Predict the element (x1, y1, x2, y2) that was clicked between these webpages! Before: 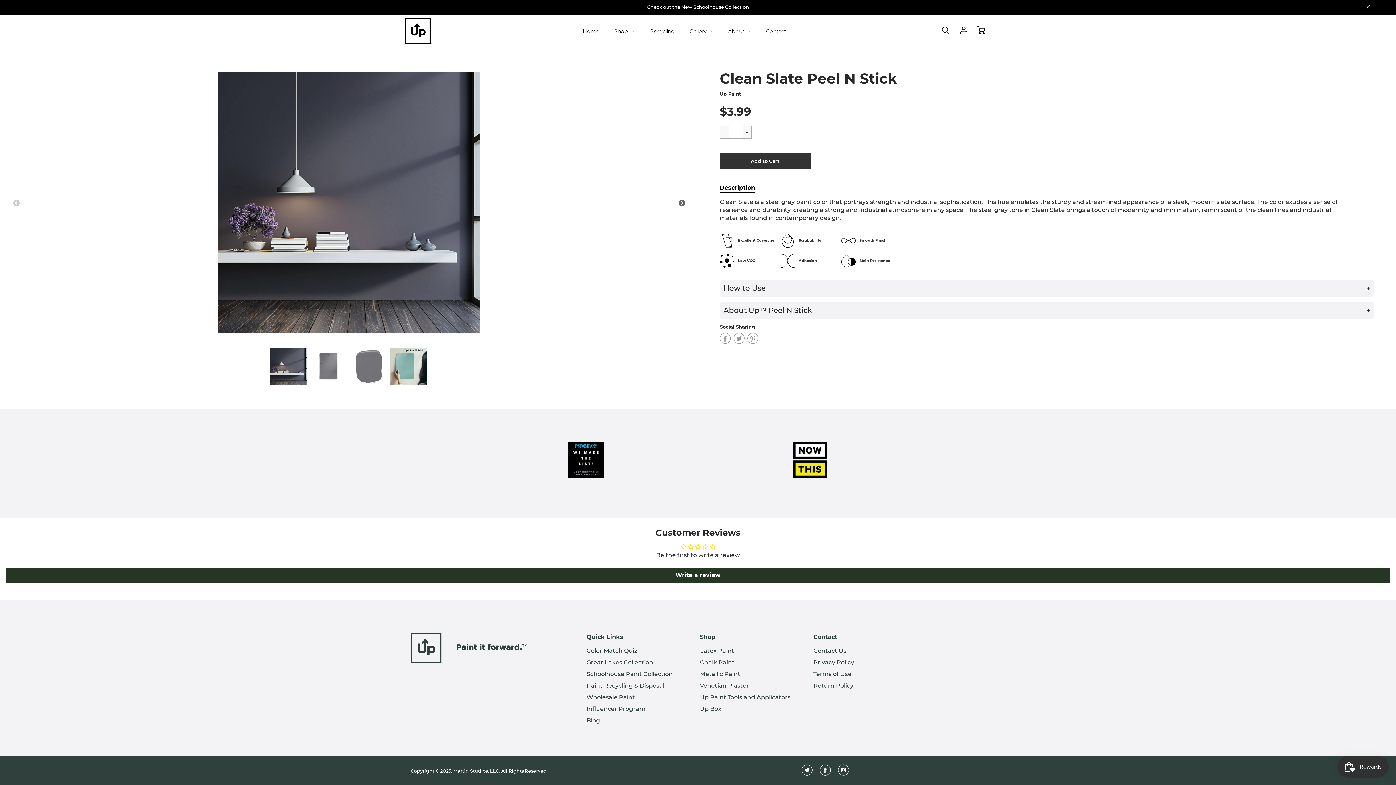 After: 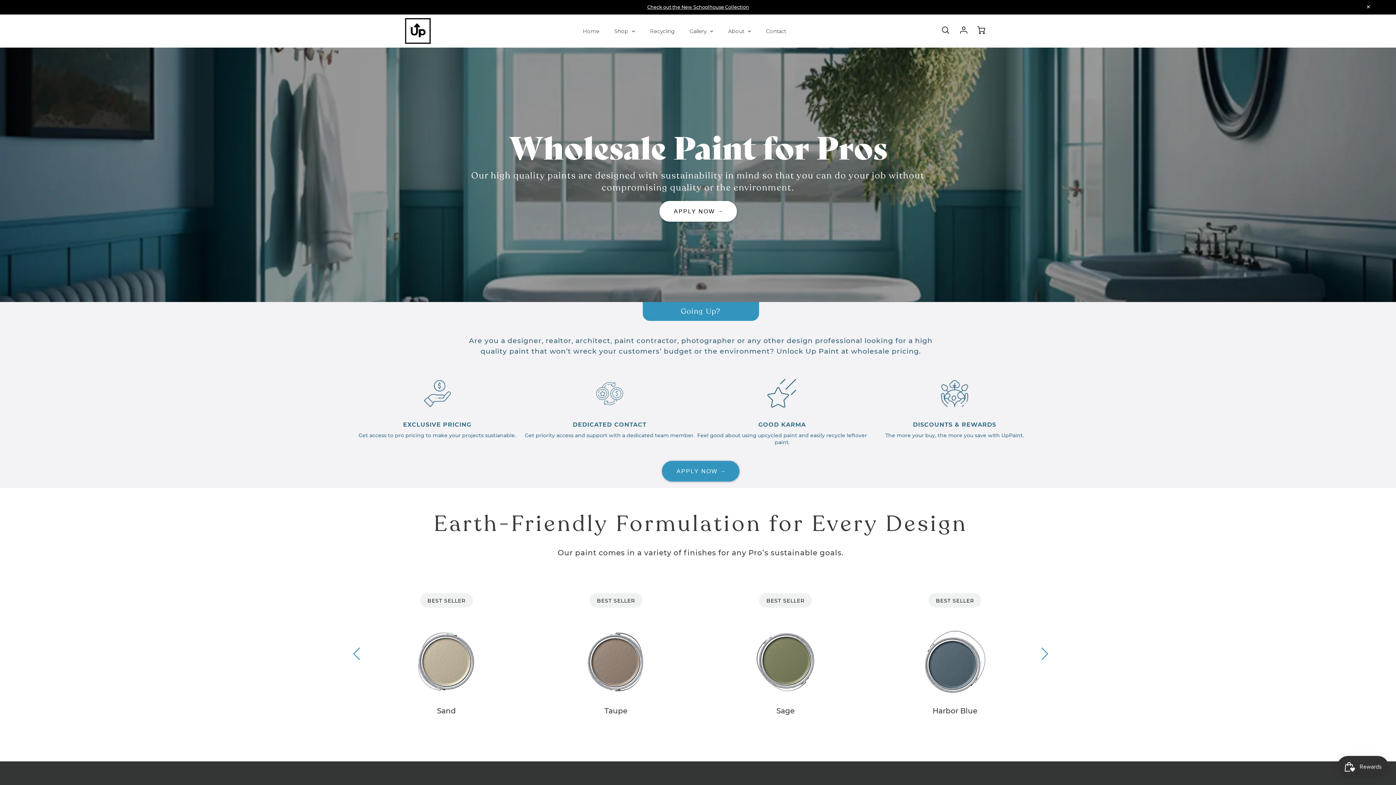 Action: bbox: (586, 694, 635, 701) label: Wholesale Paint